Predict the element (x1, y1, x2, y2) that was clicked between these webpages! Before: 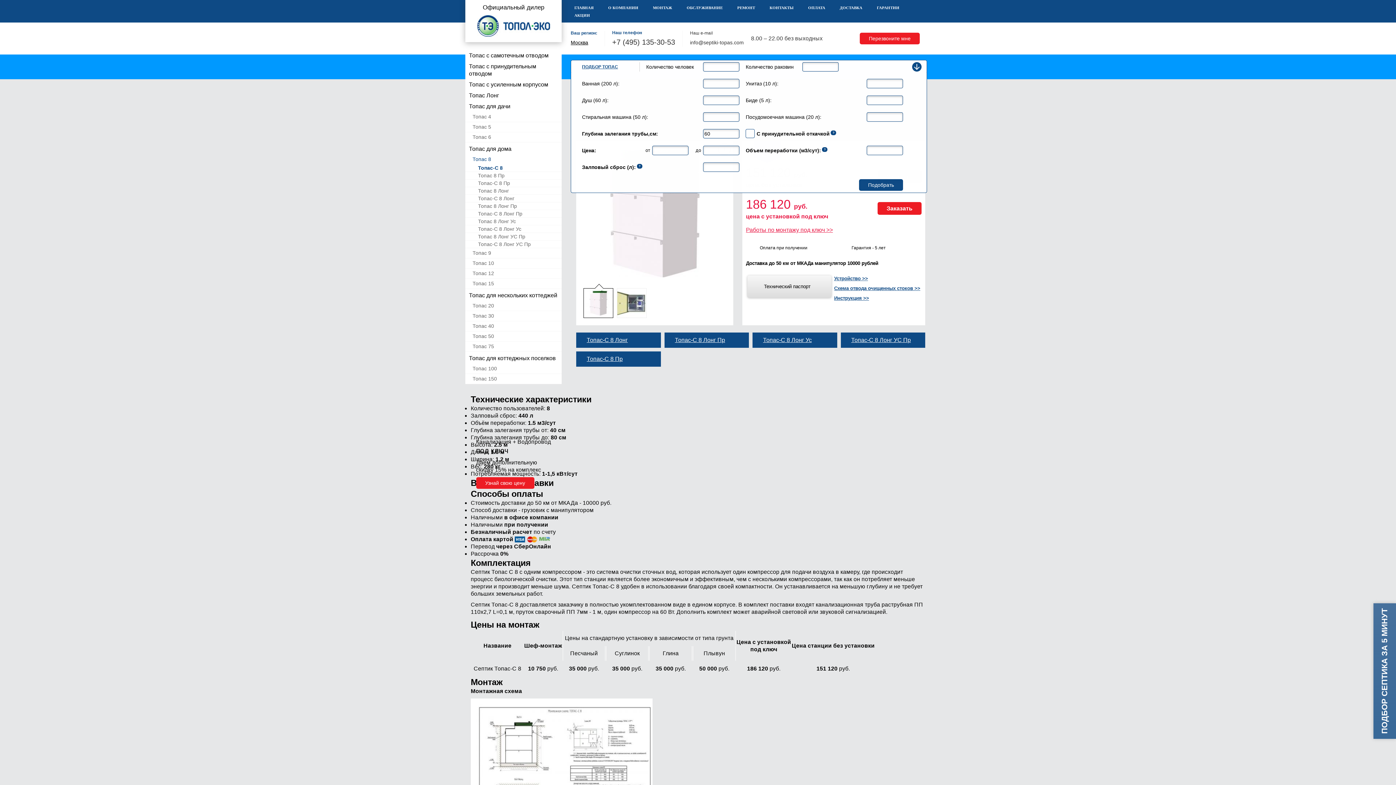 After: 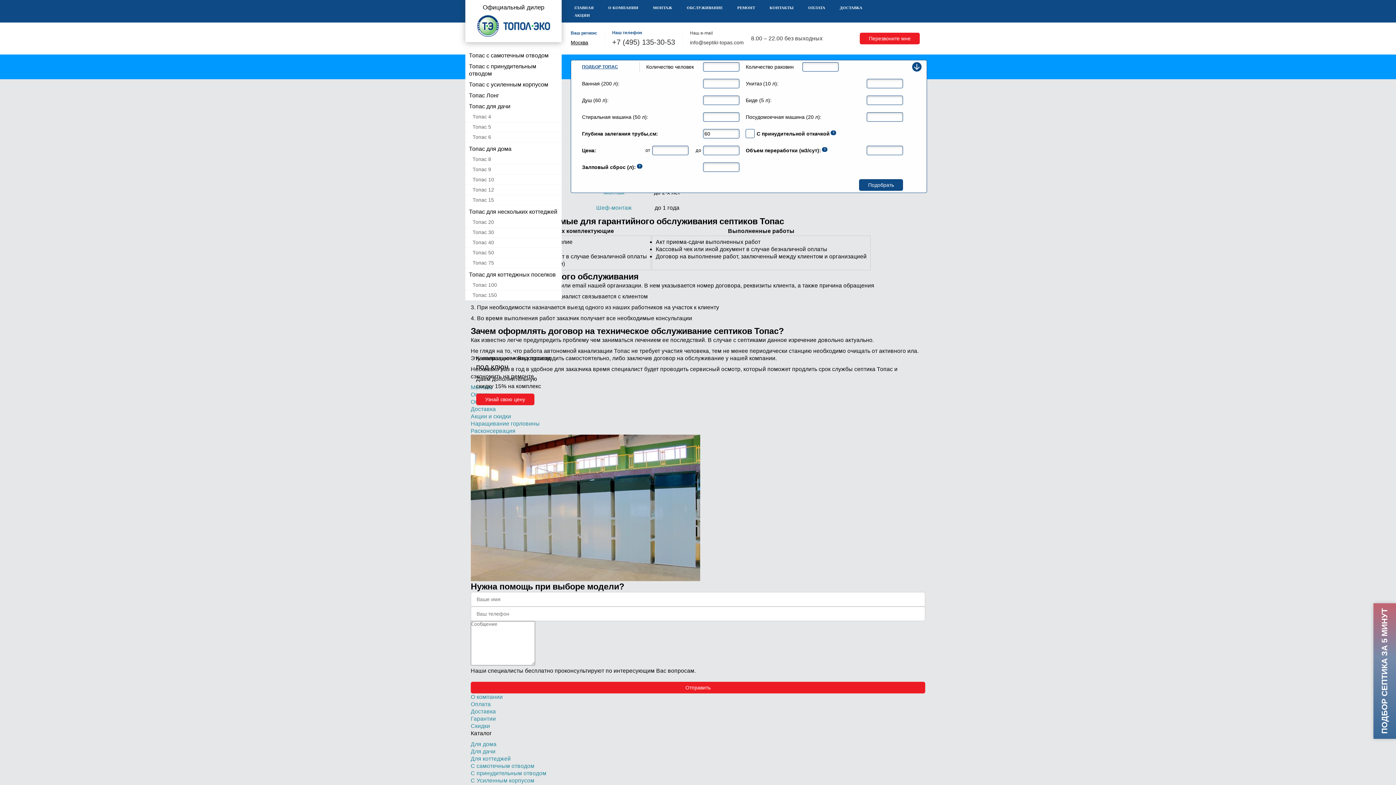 Action: label: ГАРАНТИИ bbox: (873, 4, 903, 11)